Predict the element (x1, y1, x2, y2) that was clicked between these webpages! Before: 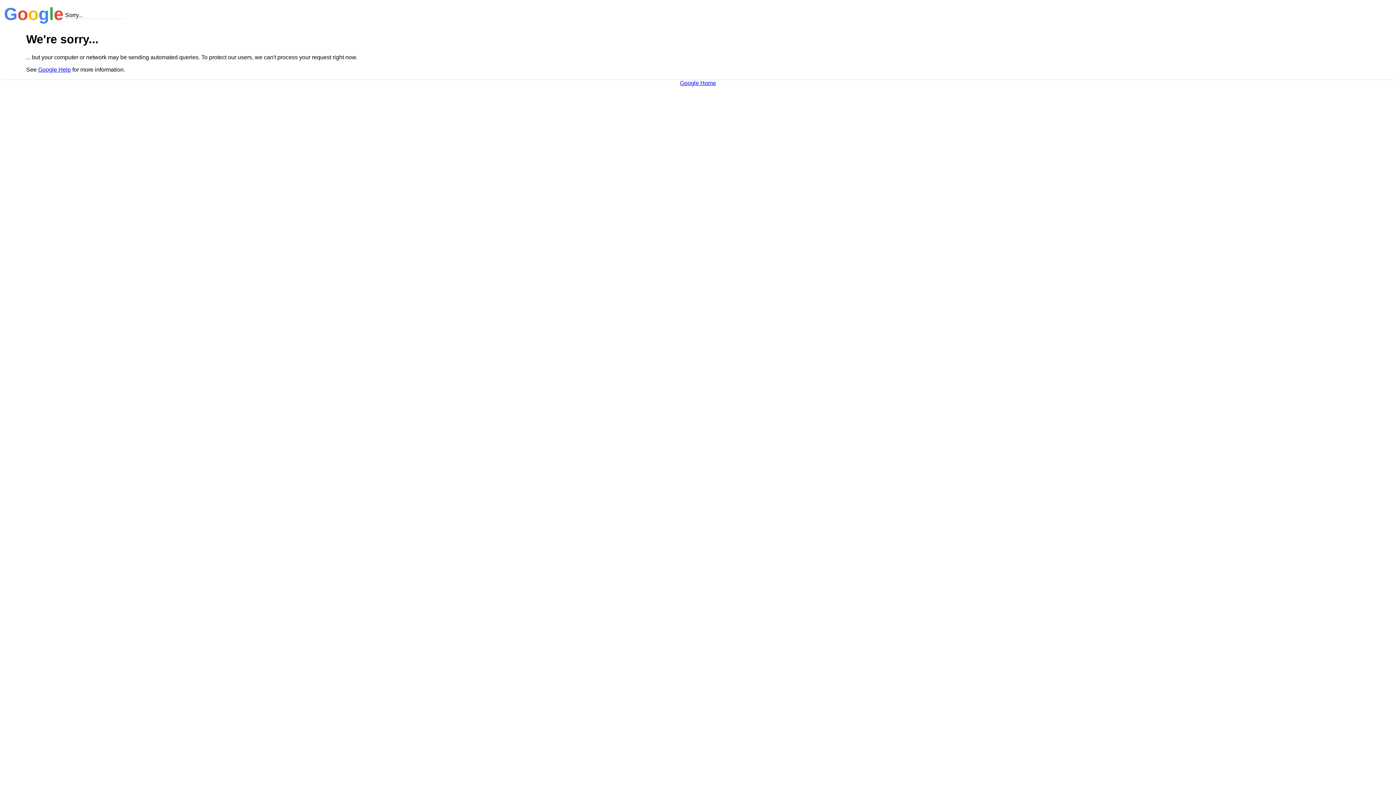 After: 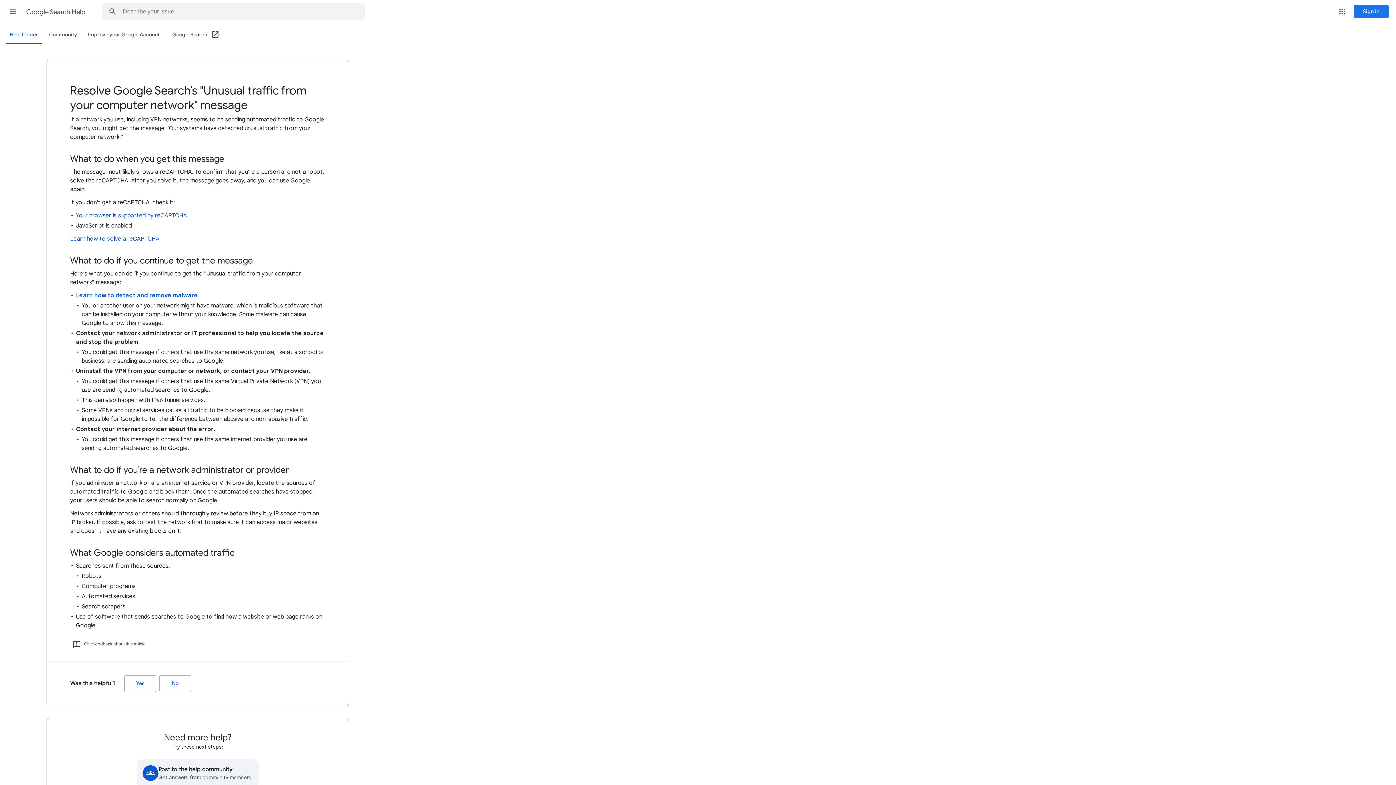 Action: bbox: (38, 66, 70, 72) label: Google Help